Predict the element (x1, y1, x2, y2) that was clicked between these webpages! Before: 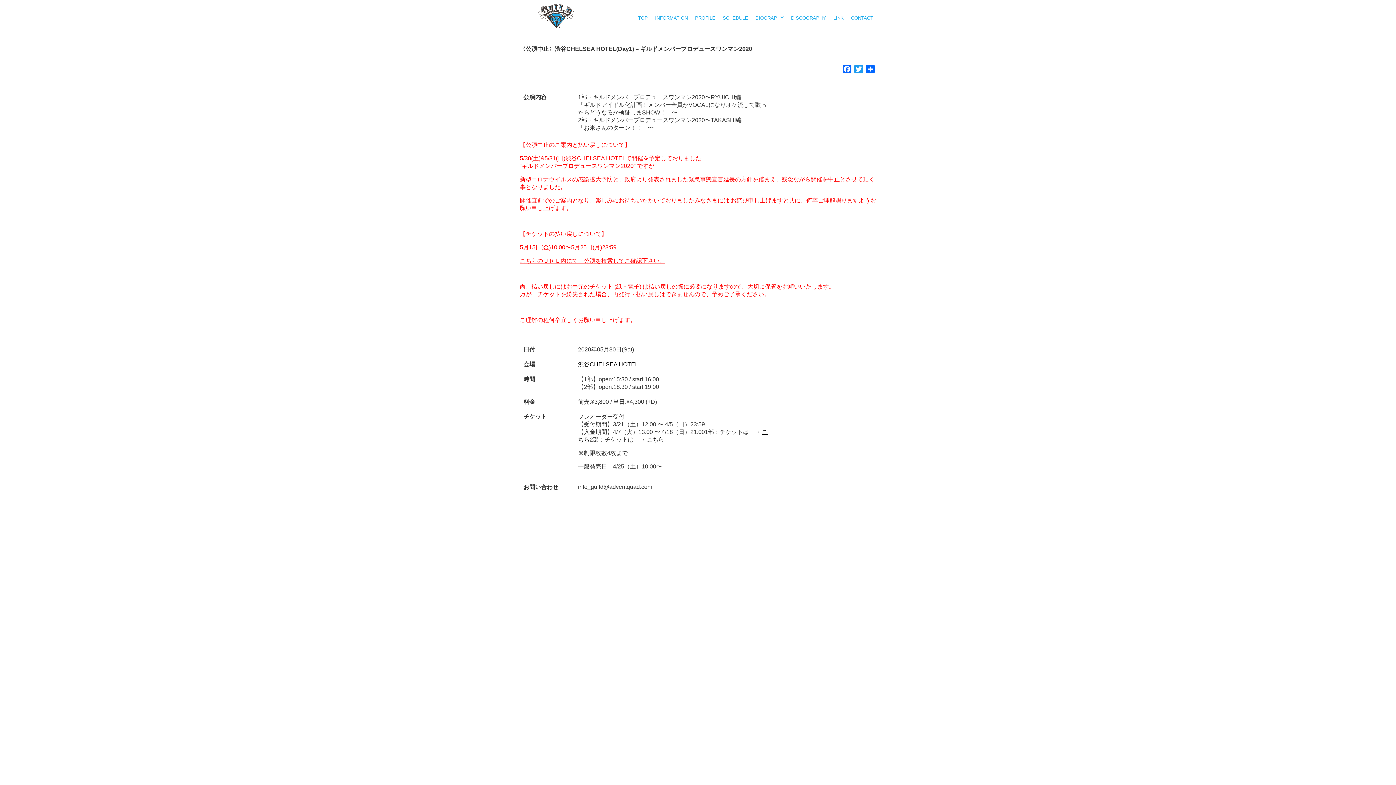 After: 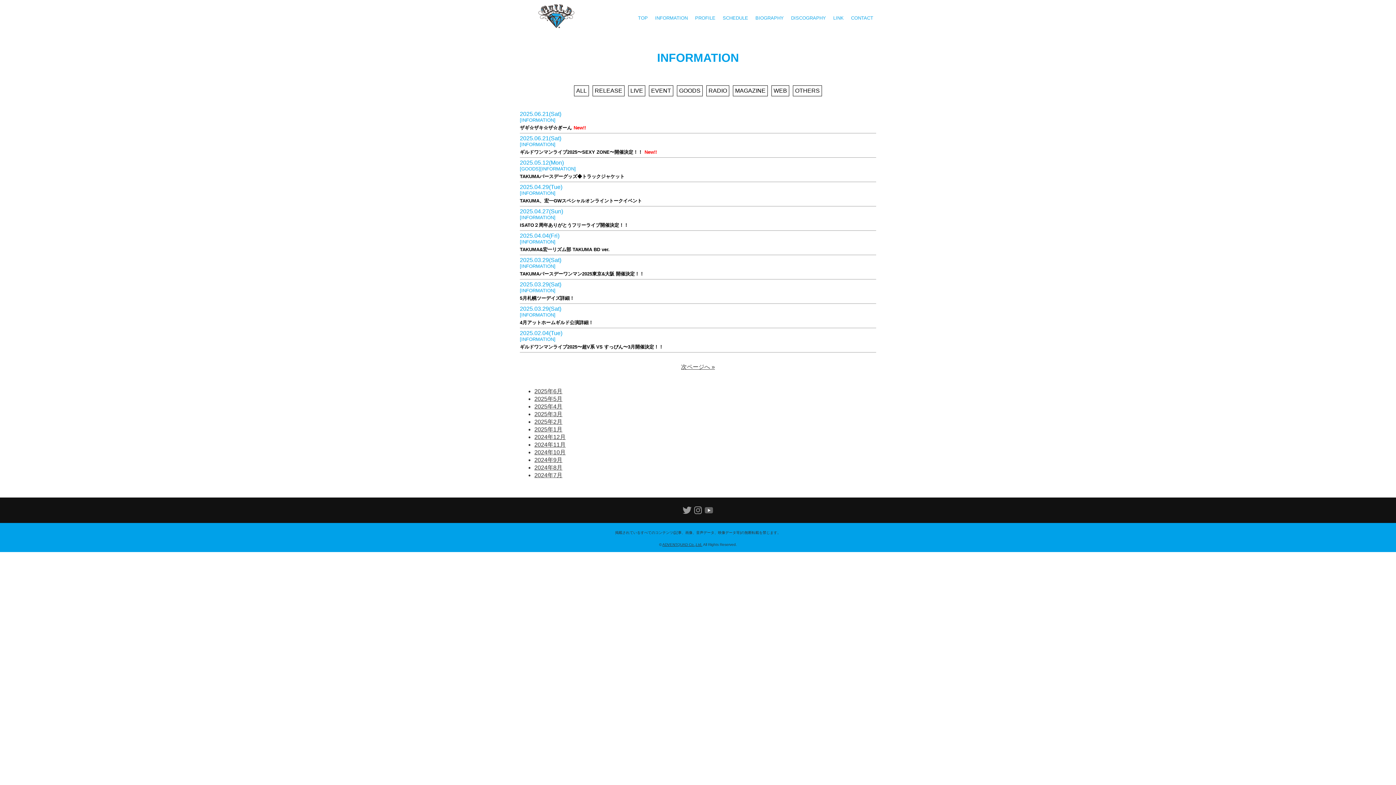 Action: label: INFORMATION bbox: (655, 15, 688, 20)